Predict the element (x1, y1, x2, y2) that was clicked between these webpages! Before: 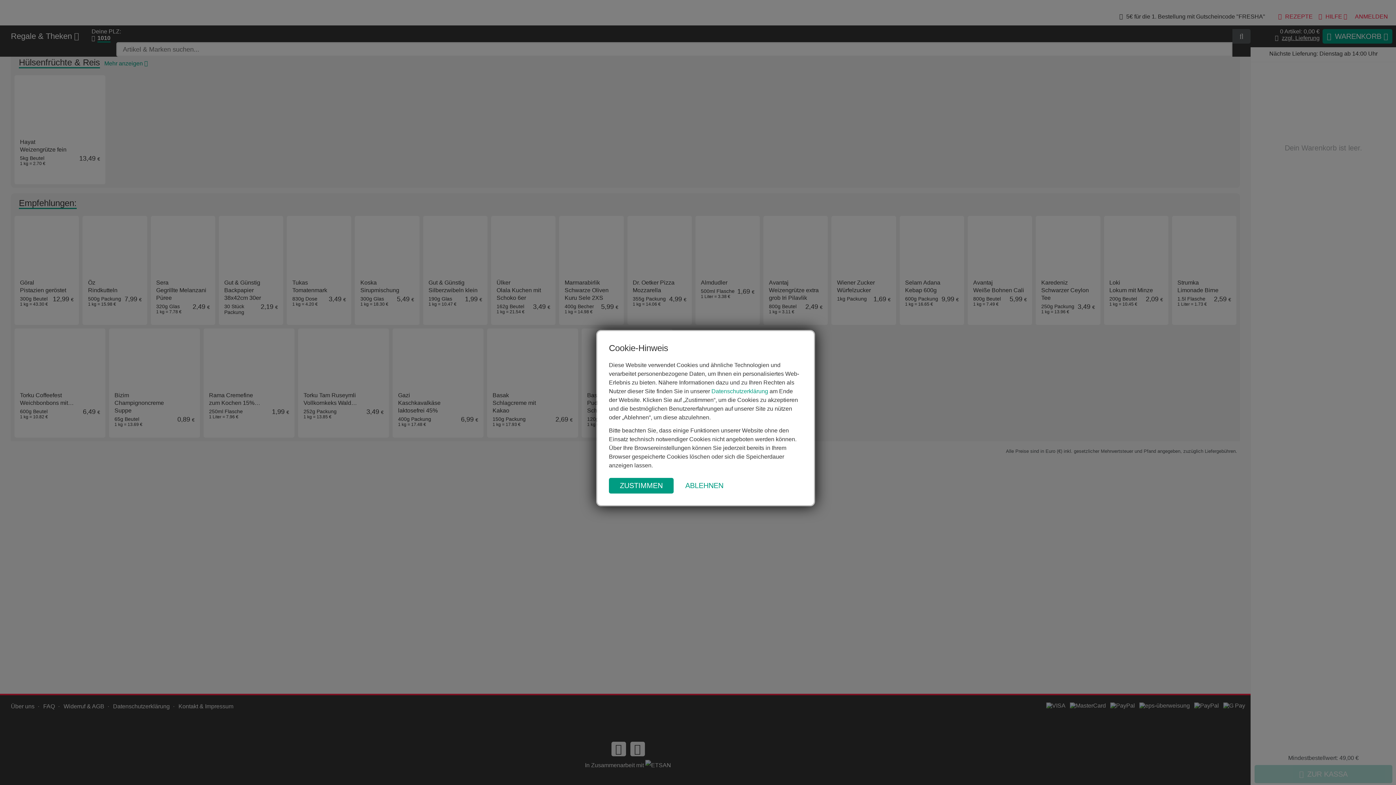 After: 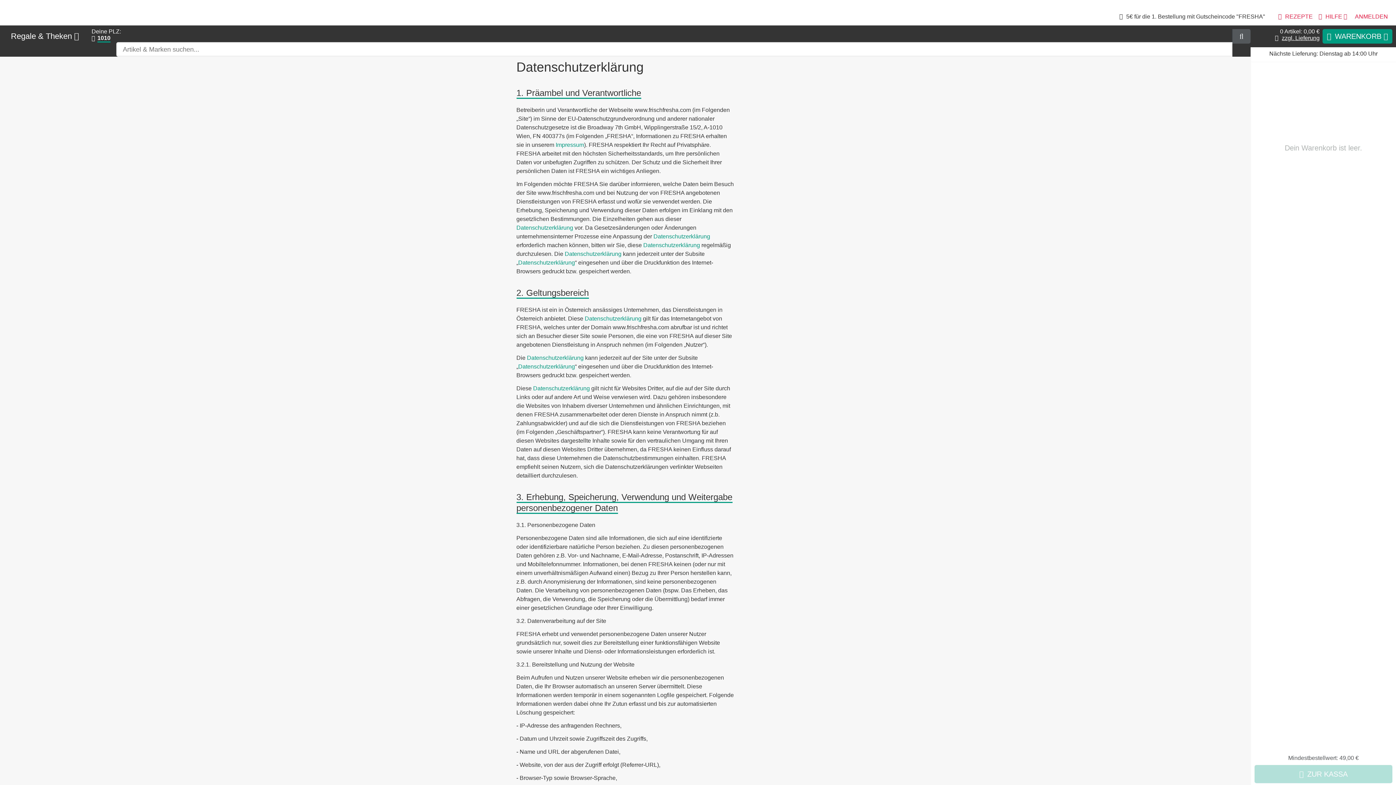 Action: bbox: (711, 388, 768, 394) label: Datenschutzerklärung